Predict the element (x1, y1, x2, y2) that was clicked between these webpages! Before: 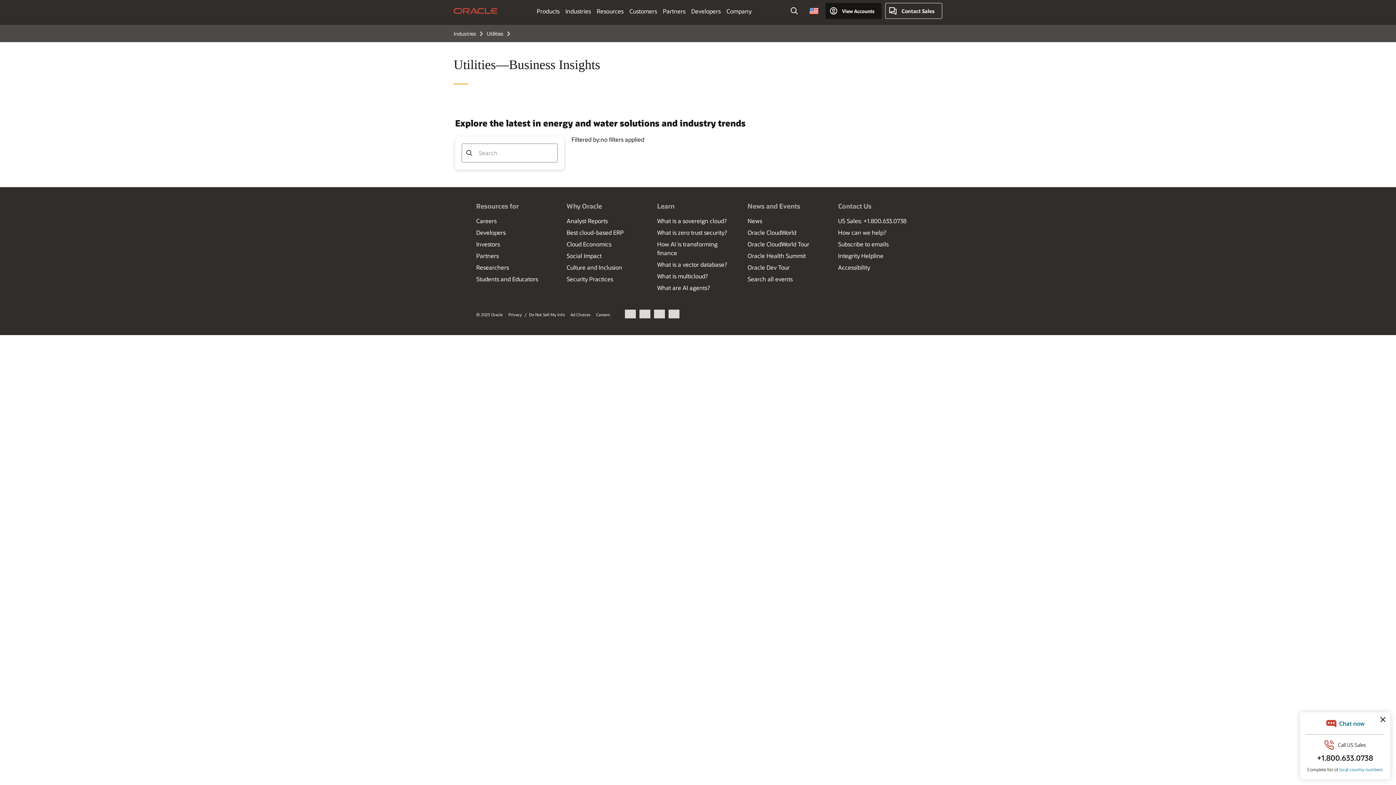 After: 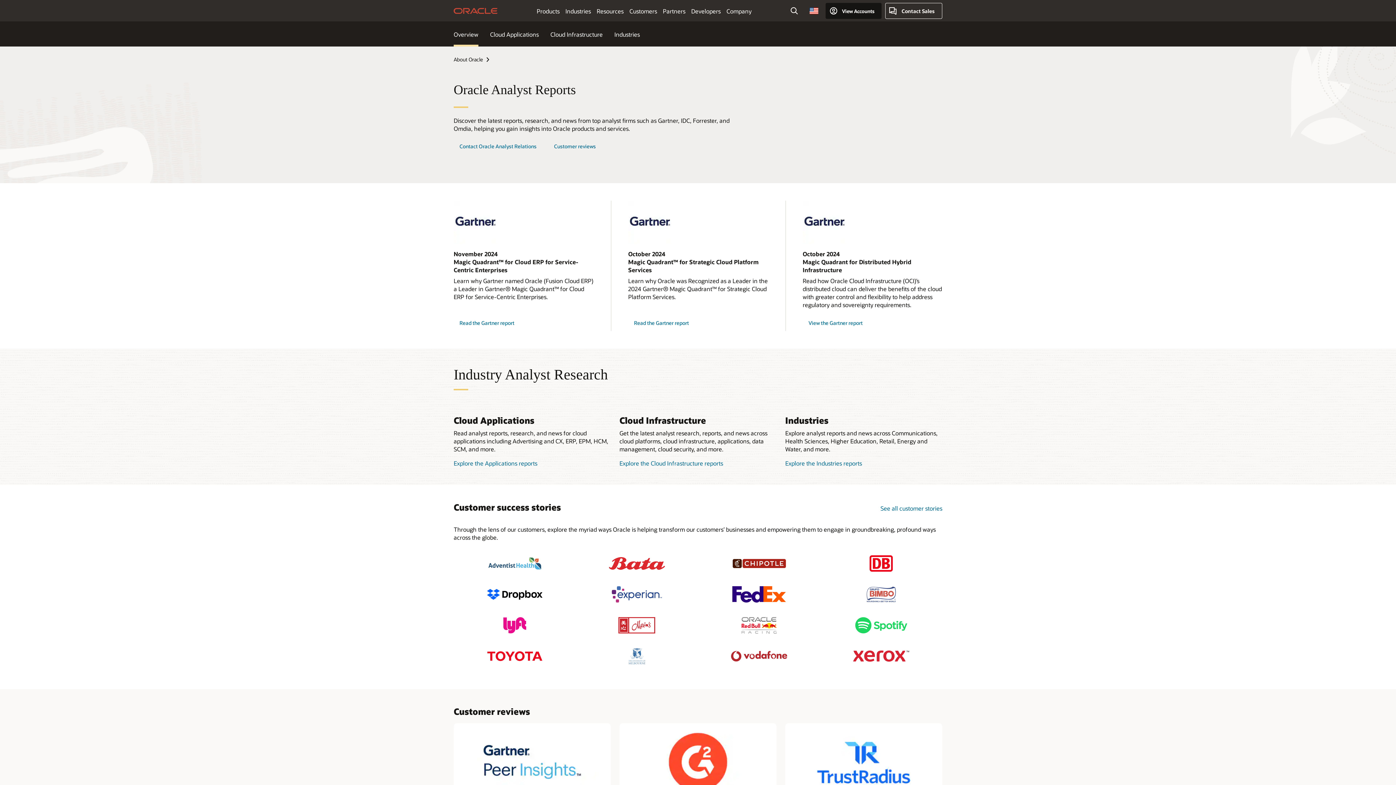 Action: label: Analyst Reports bbox: (566, 217, 607, 224)